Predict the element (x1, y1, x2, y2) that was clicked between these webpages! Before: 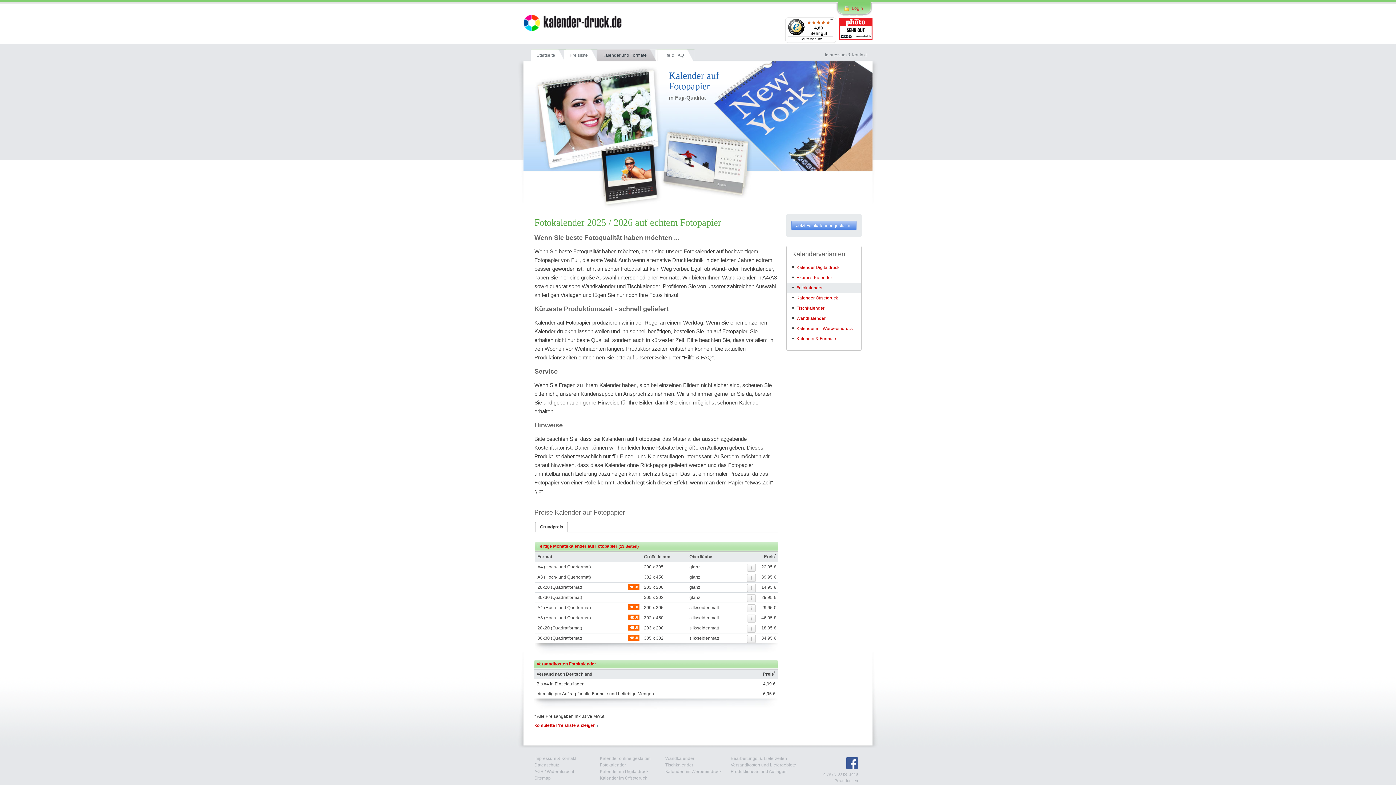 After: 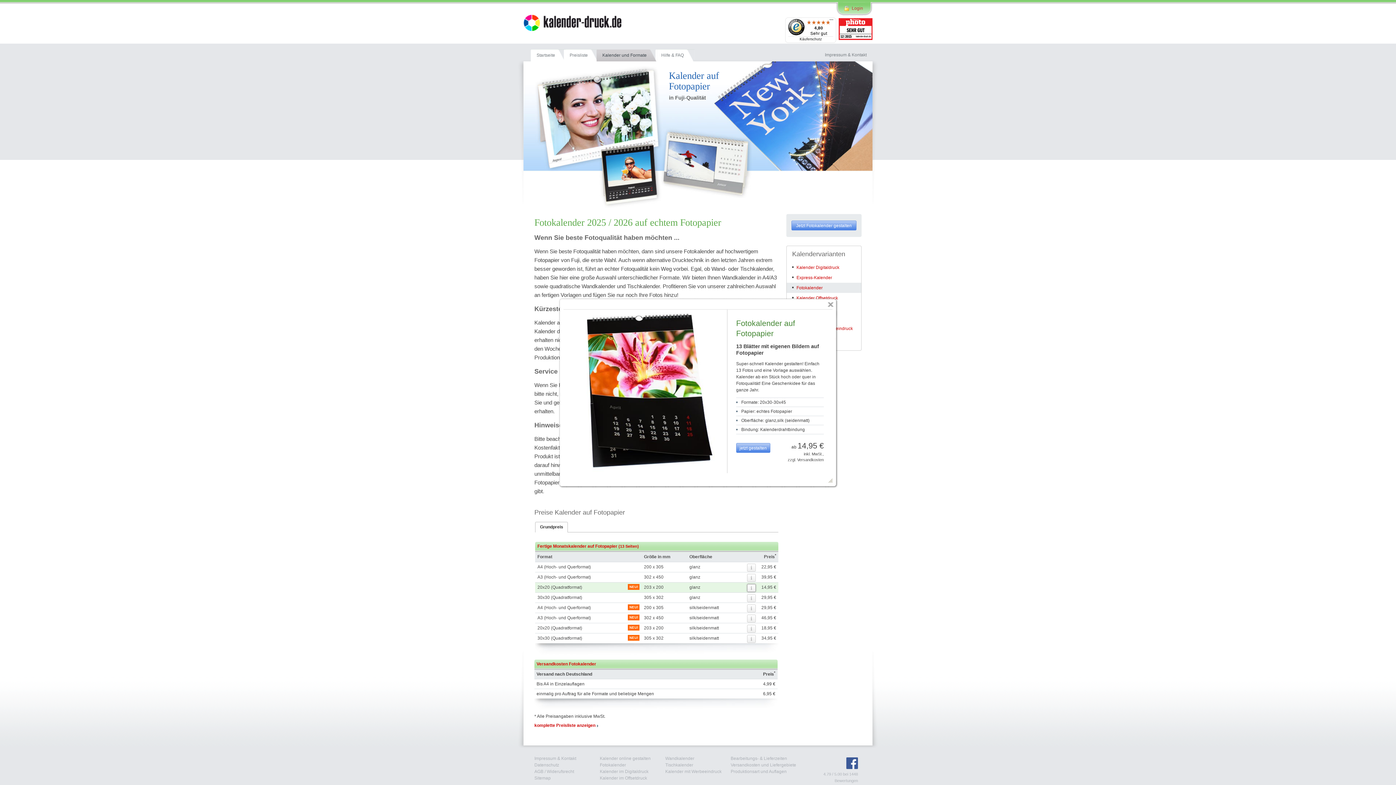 Action: bbox: (747, 584, 756, 592)